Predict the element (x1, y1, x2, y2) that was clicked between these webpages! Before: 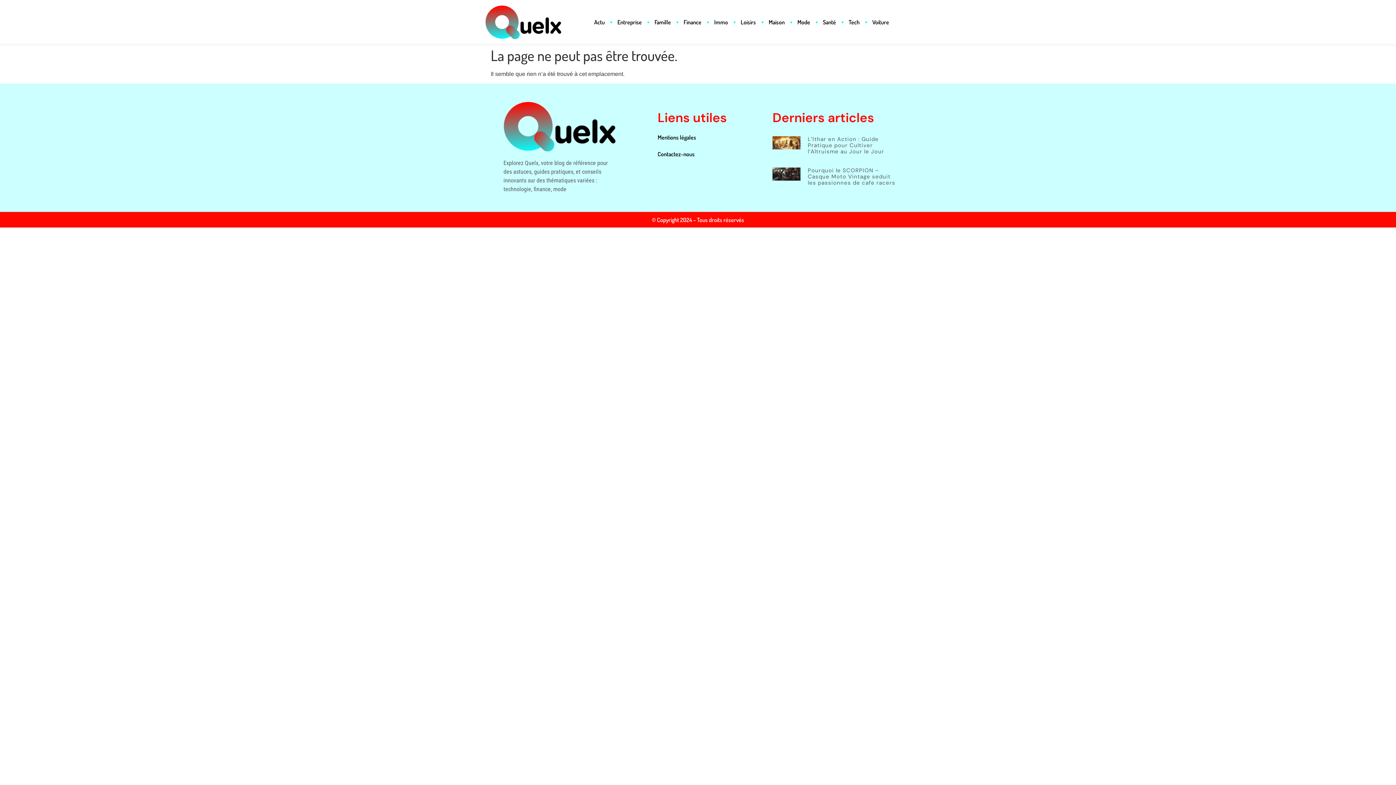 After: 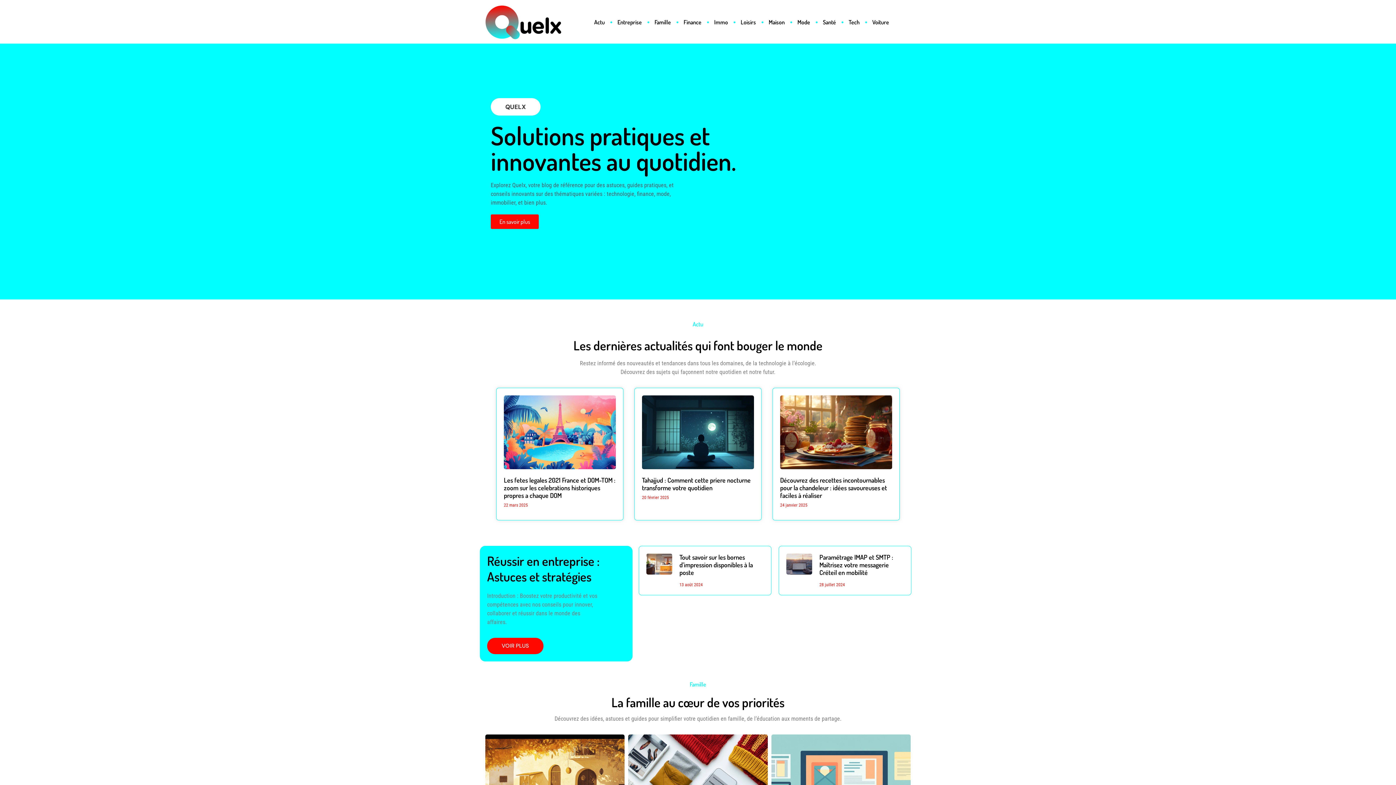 Action: bbox: (485, 5, 561, 39)